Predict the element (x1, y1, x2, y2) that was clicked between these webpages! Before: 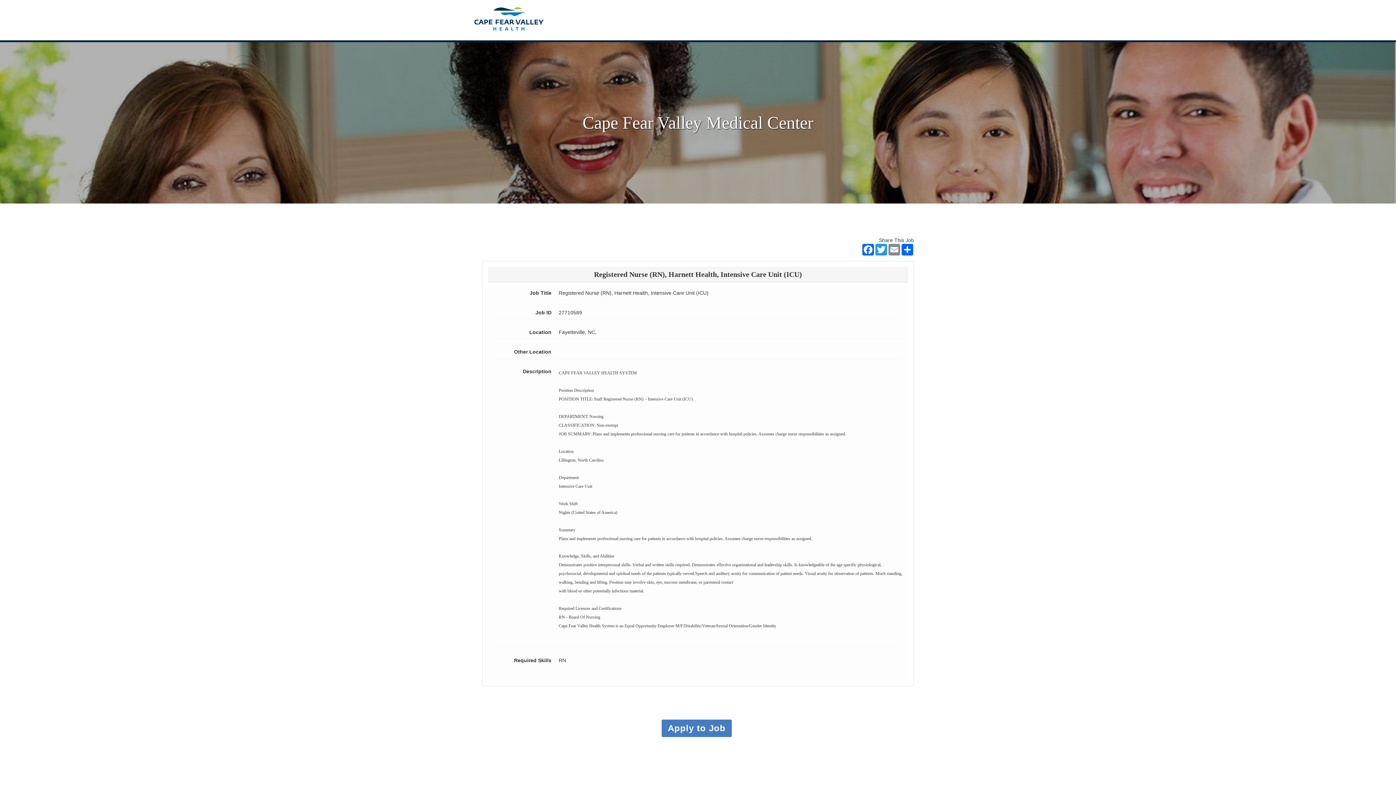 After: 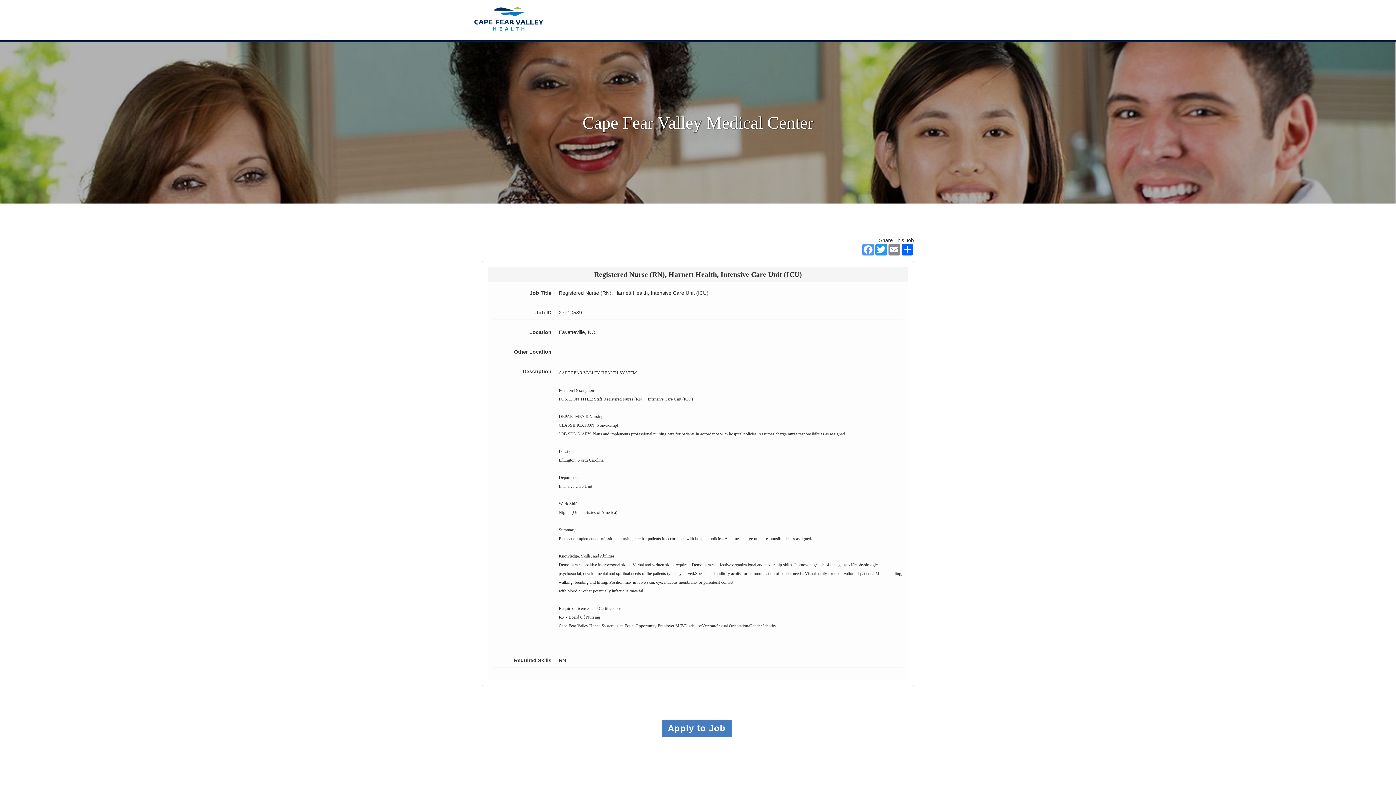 Action: label: Facebook bbox: (861, 244, 874, 255)